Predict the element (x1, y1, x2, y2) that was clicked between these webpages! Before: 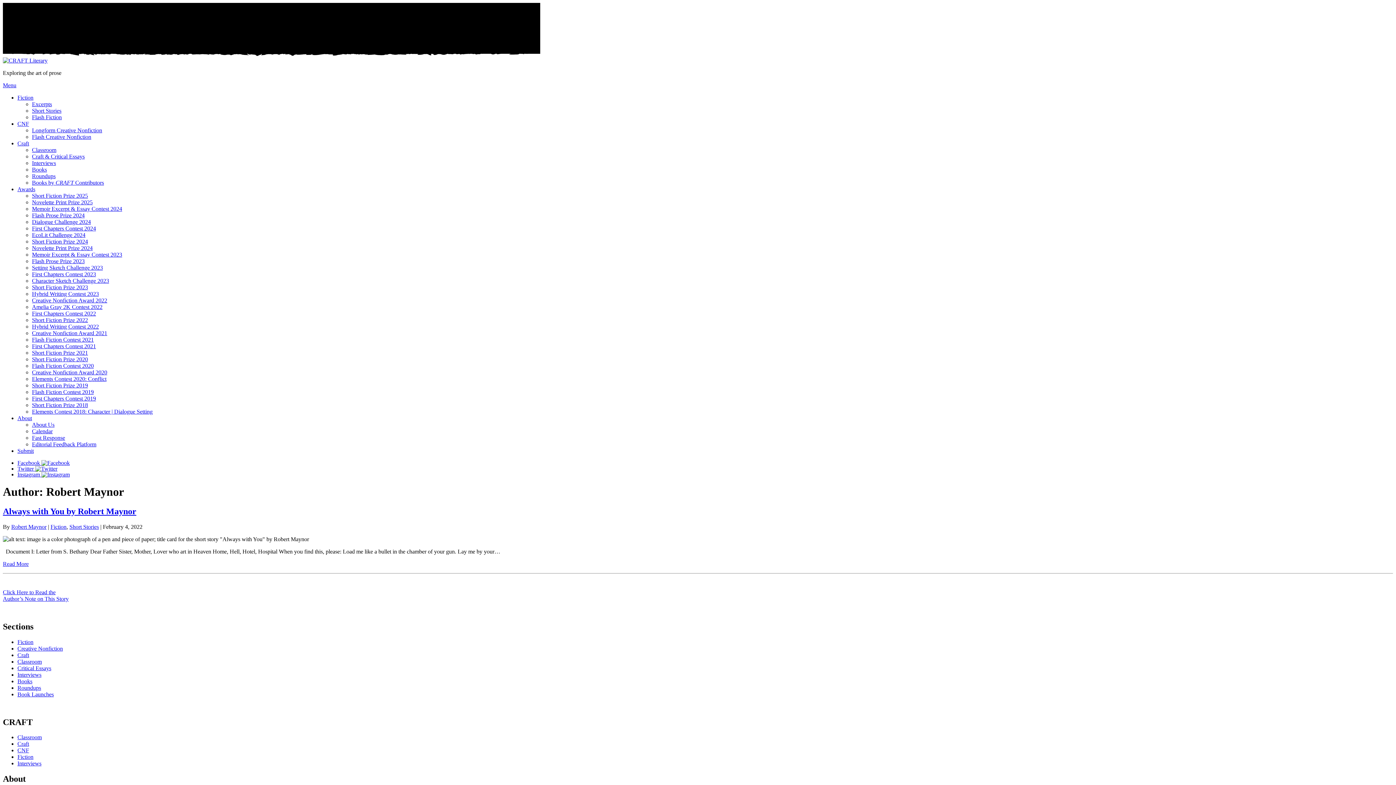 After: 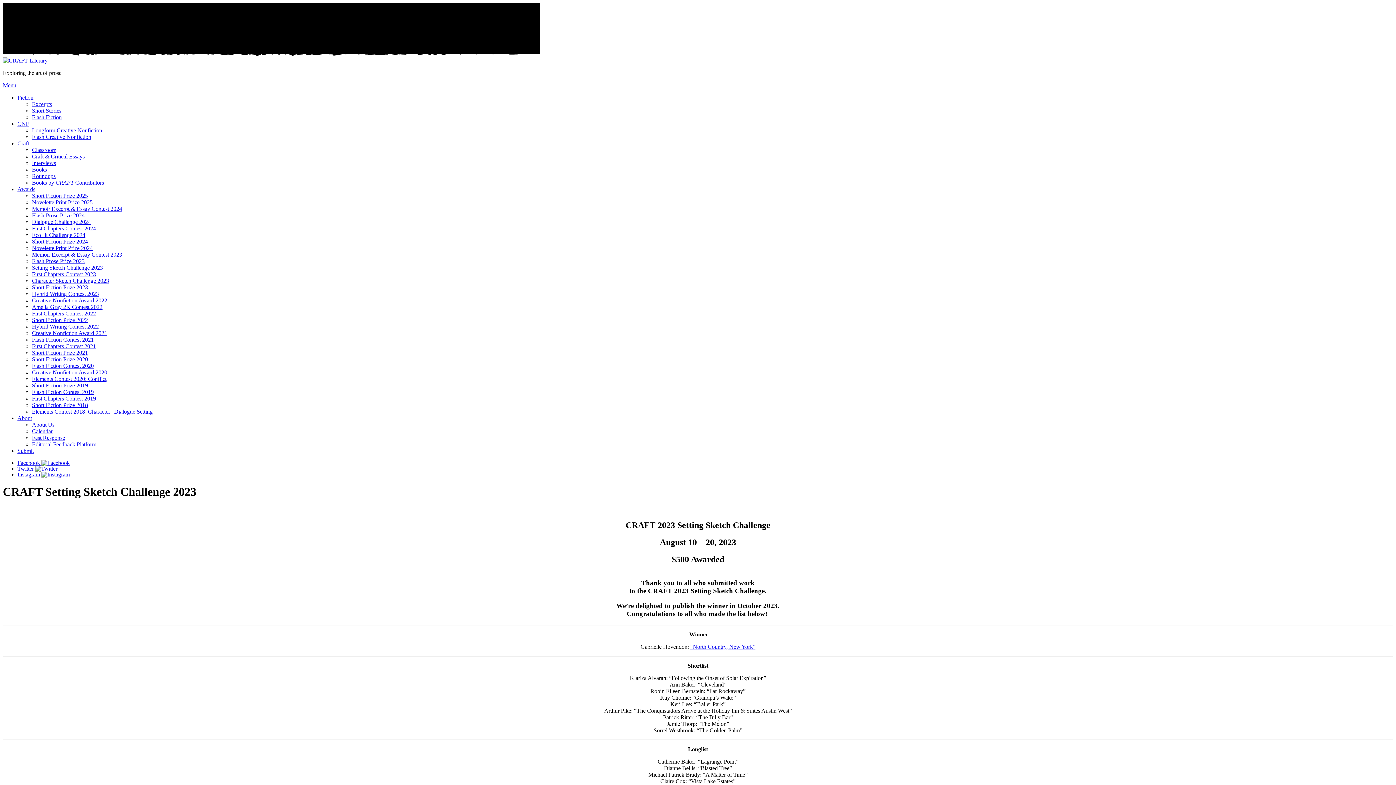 Action: label: Setting Sketch Challenge 2023 bbox: (32, 264, 102, 270)